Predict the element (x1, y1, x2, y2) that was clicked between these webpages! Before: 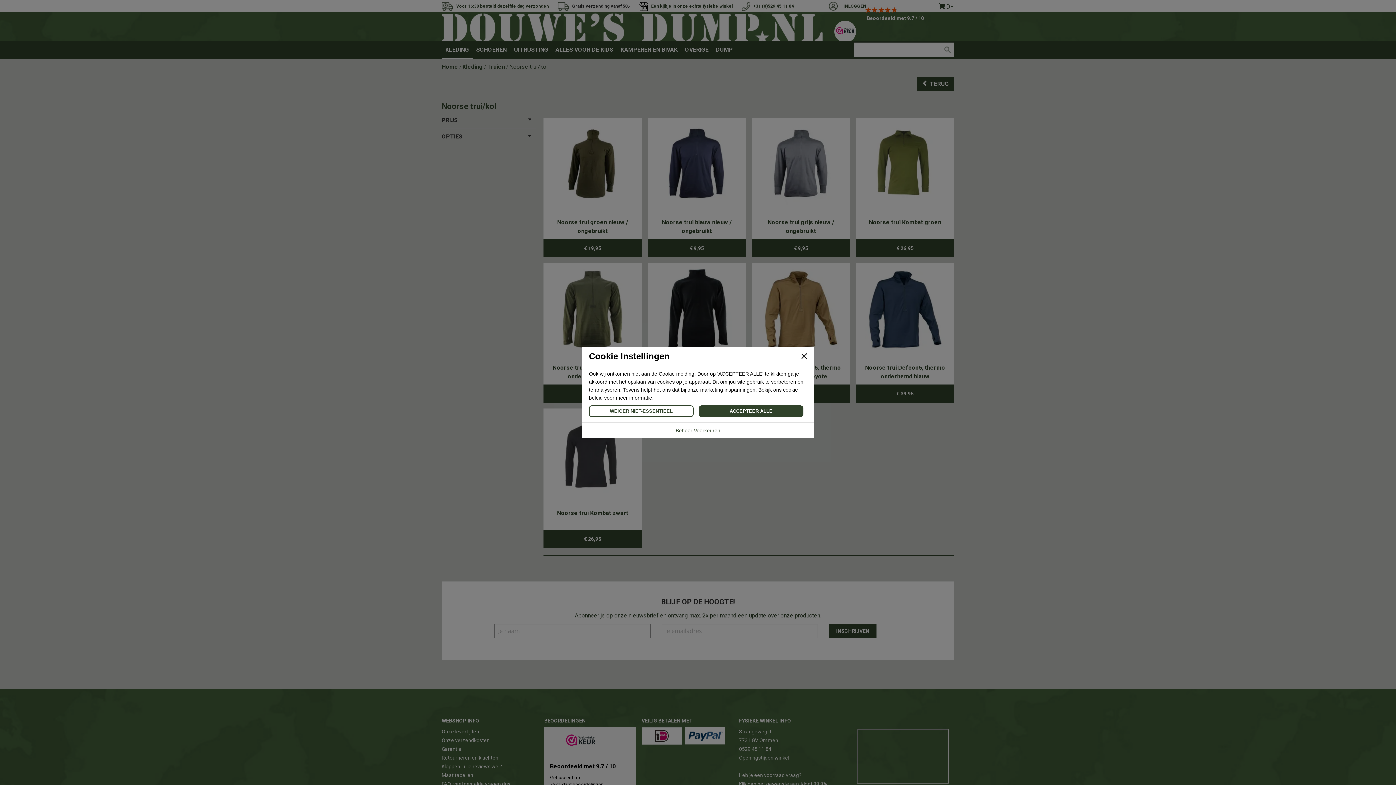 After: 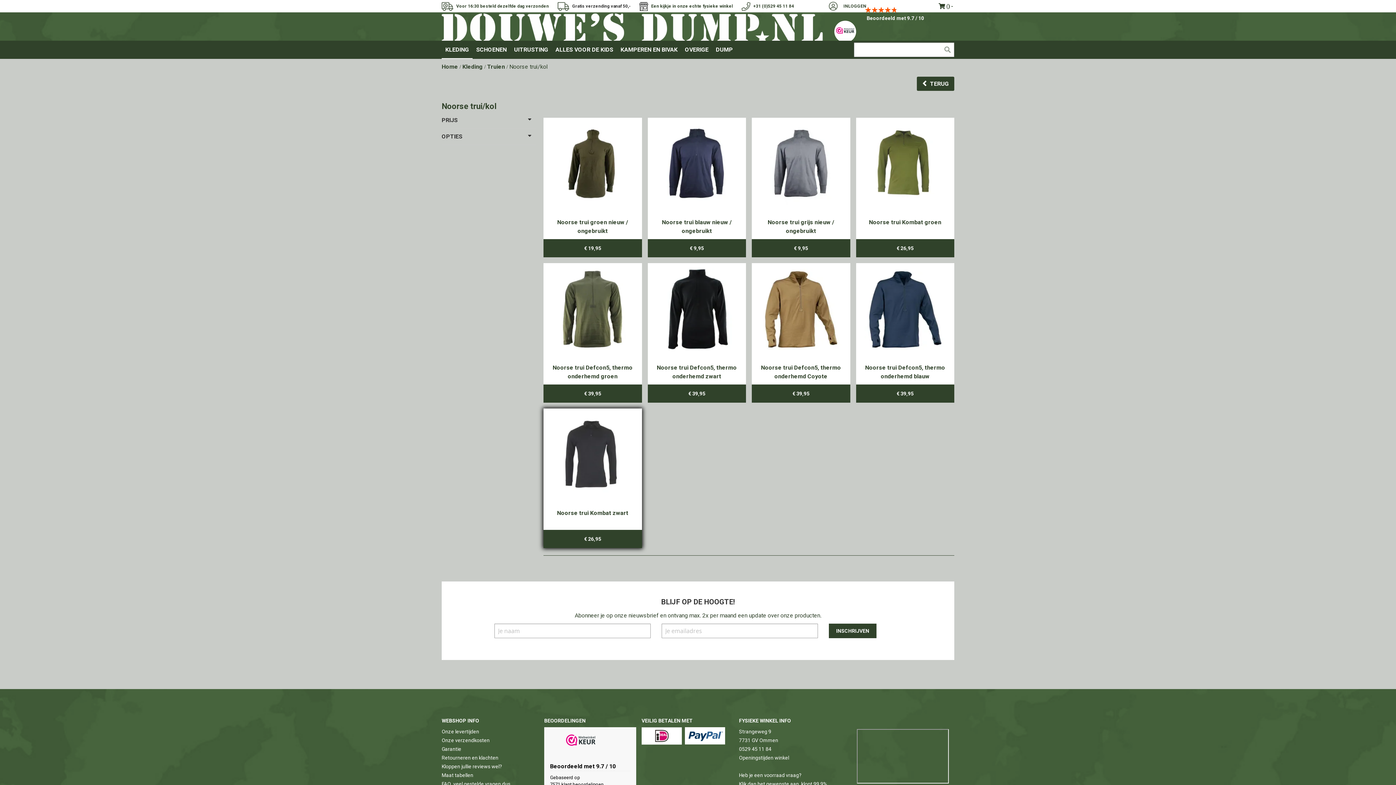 Action: bbox: (589, 405, 693, 417) label: WEIGER NIET-ESSENTIEEL